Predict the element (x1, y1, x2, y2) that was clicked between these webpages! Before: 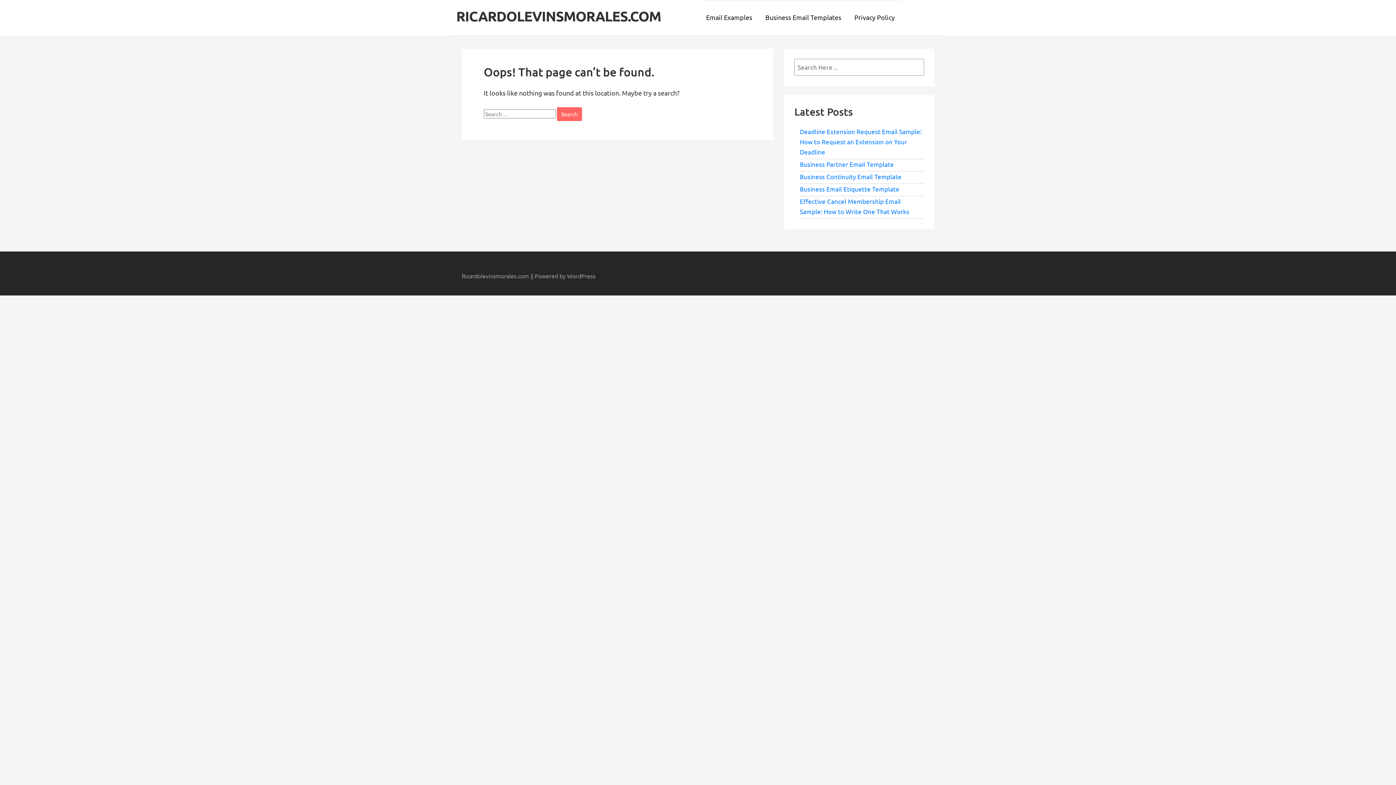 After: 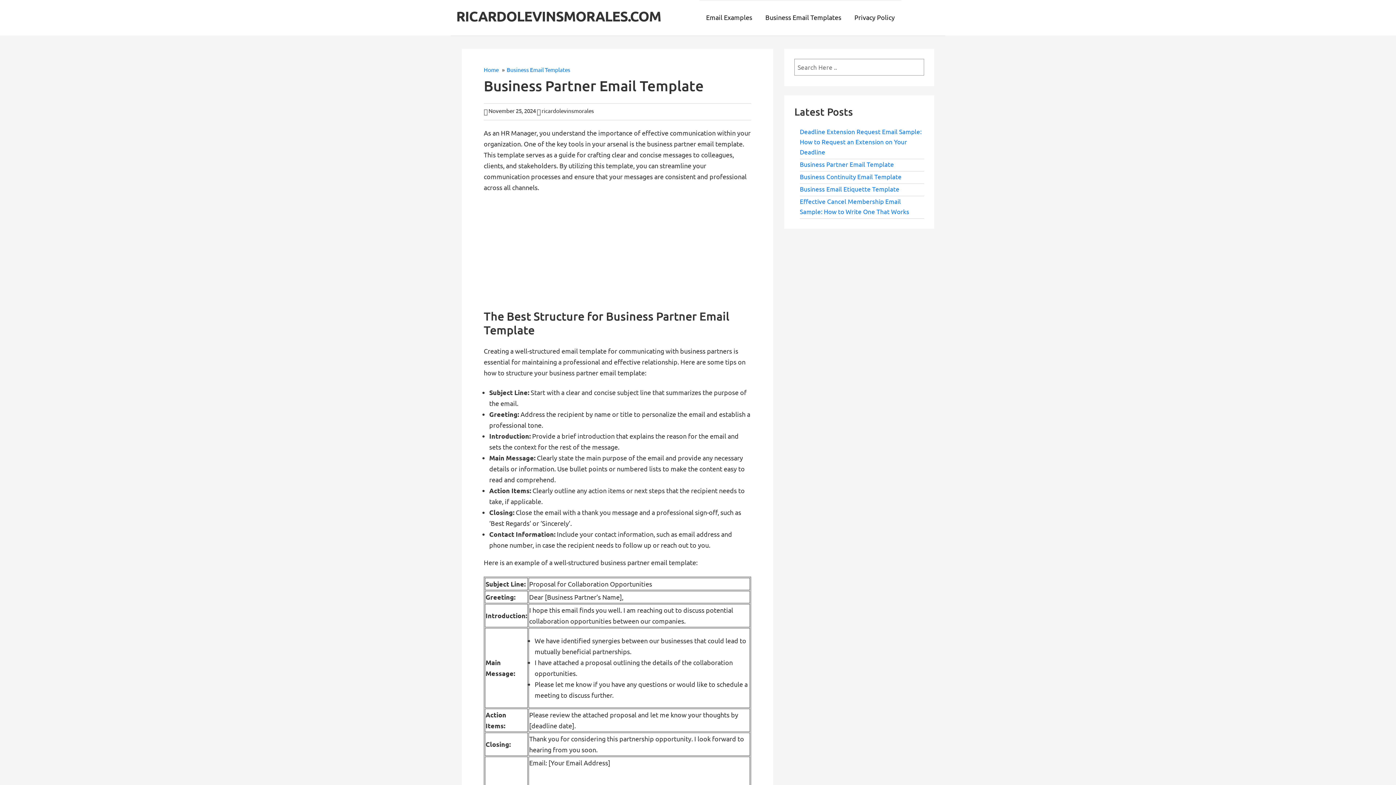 Action: bbox: (800, 160, 894, 167) label: Business Partner Email Template